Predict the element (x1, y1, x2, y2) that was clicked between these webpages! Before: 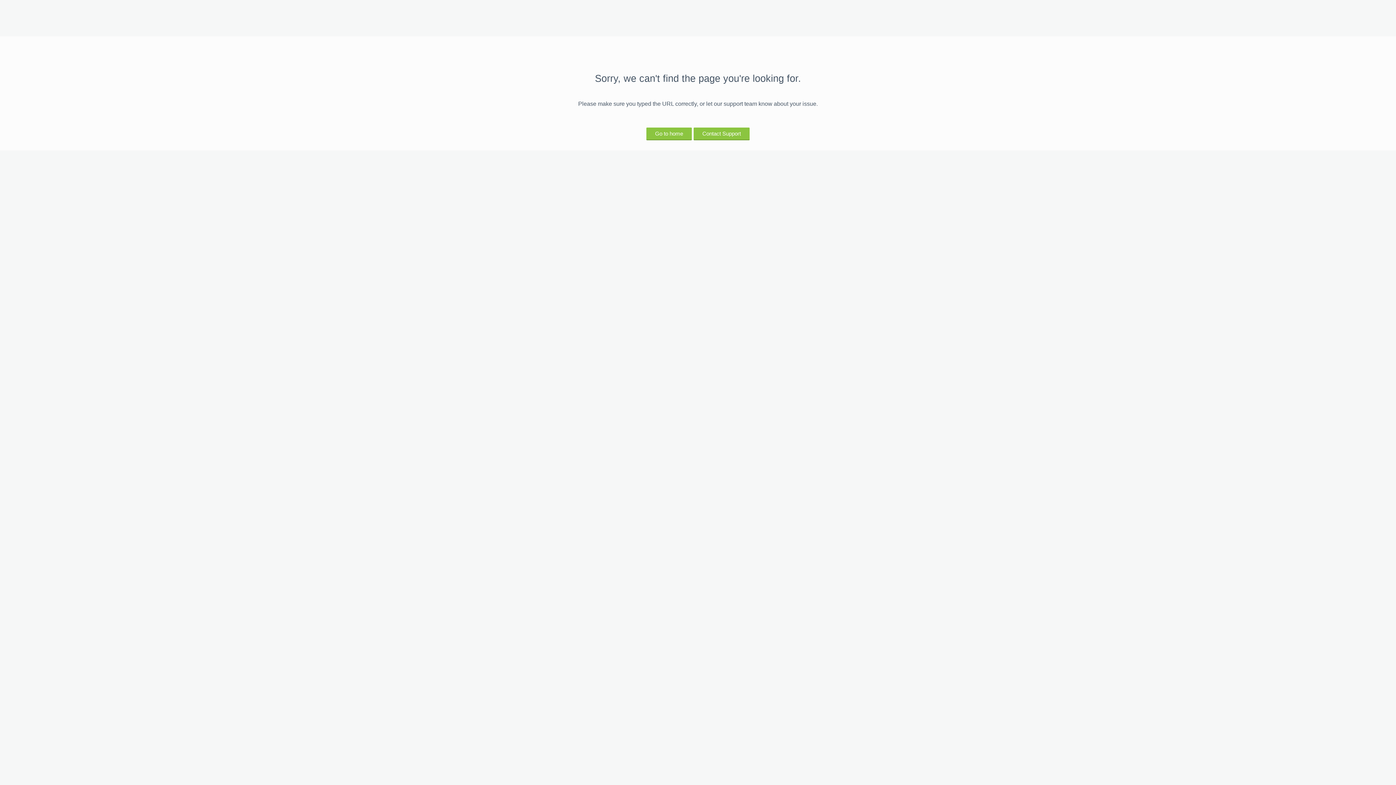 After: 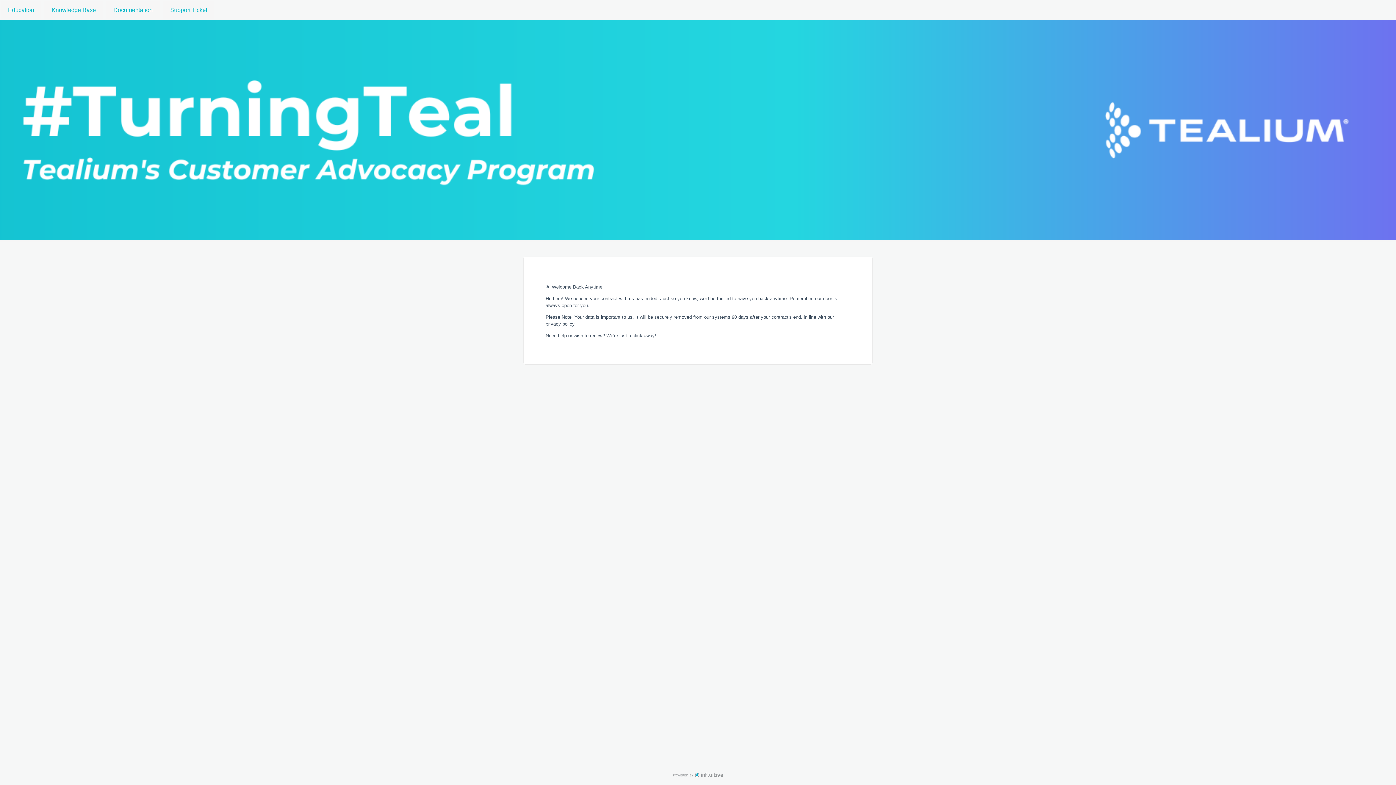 Action: label: Go to home bbox: (646, 127, 692, 139)